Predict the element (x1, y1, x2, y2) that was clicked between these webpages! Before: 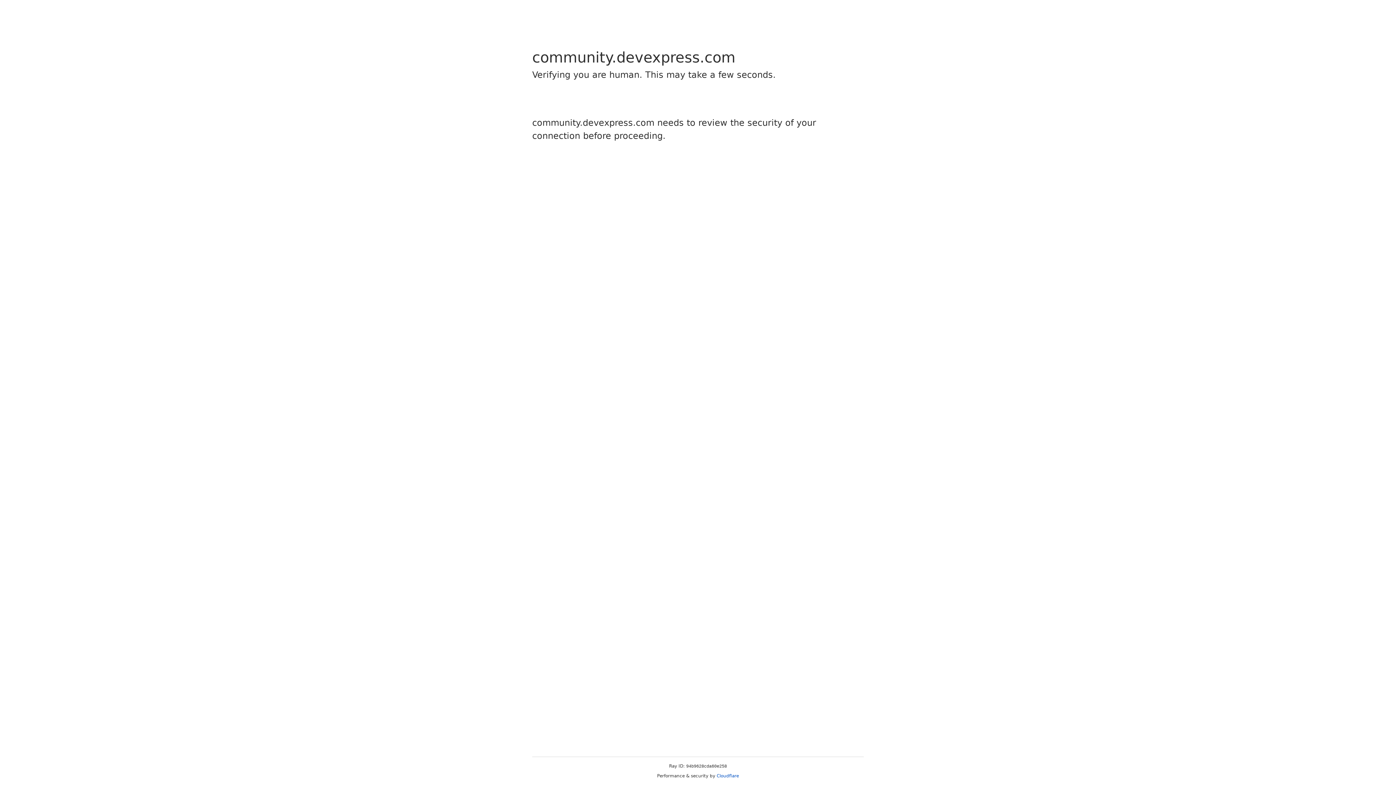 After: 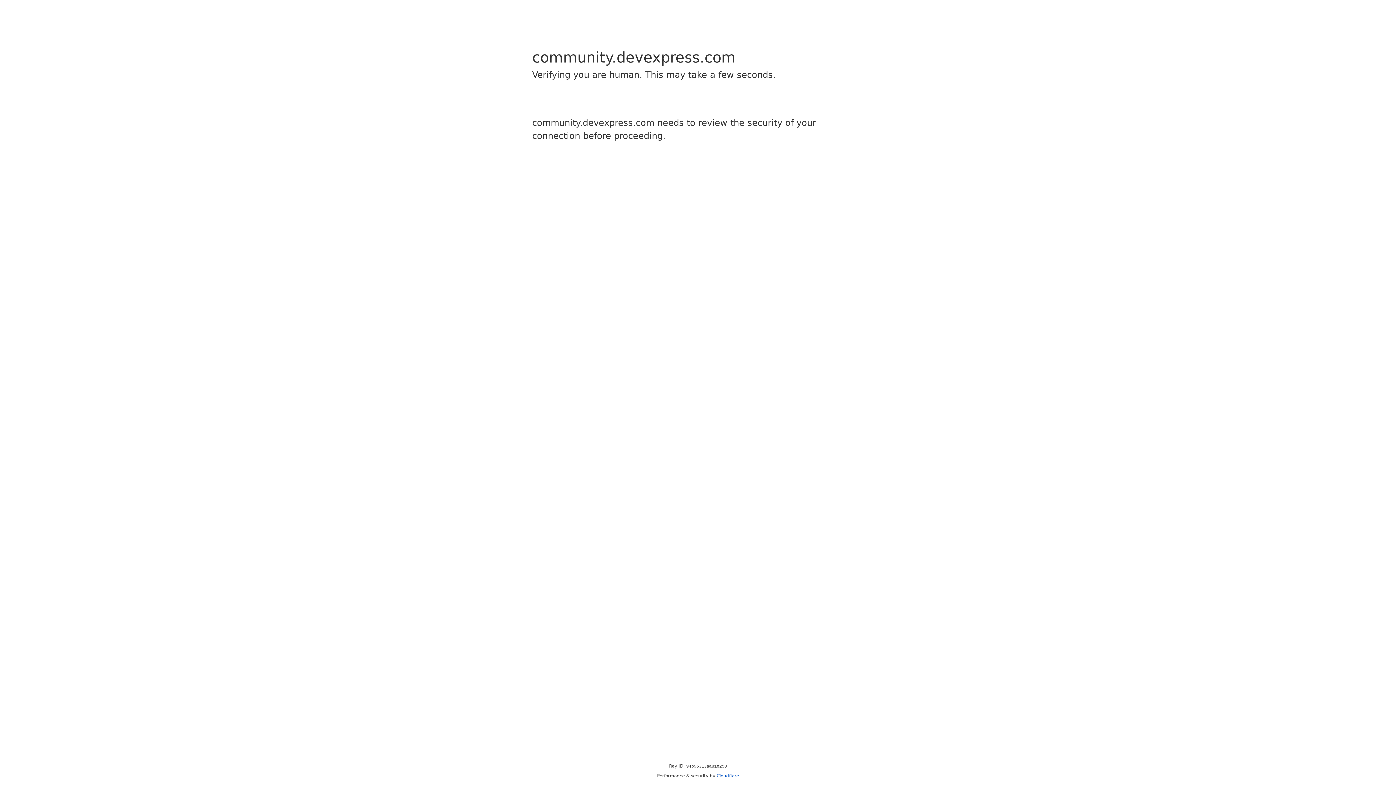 Action: label: Cloudflare bbox: (716, 773, 739, 778)